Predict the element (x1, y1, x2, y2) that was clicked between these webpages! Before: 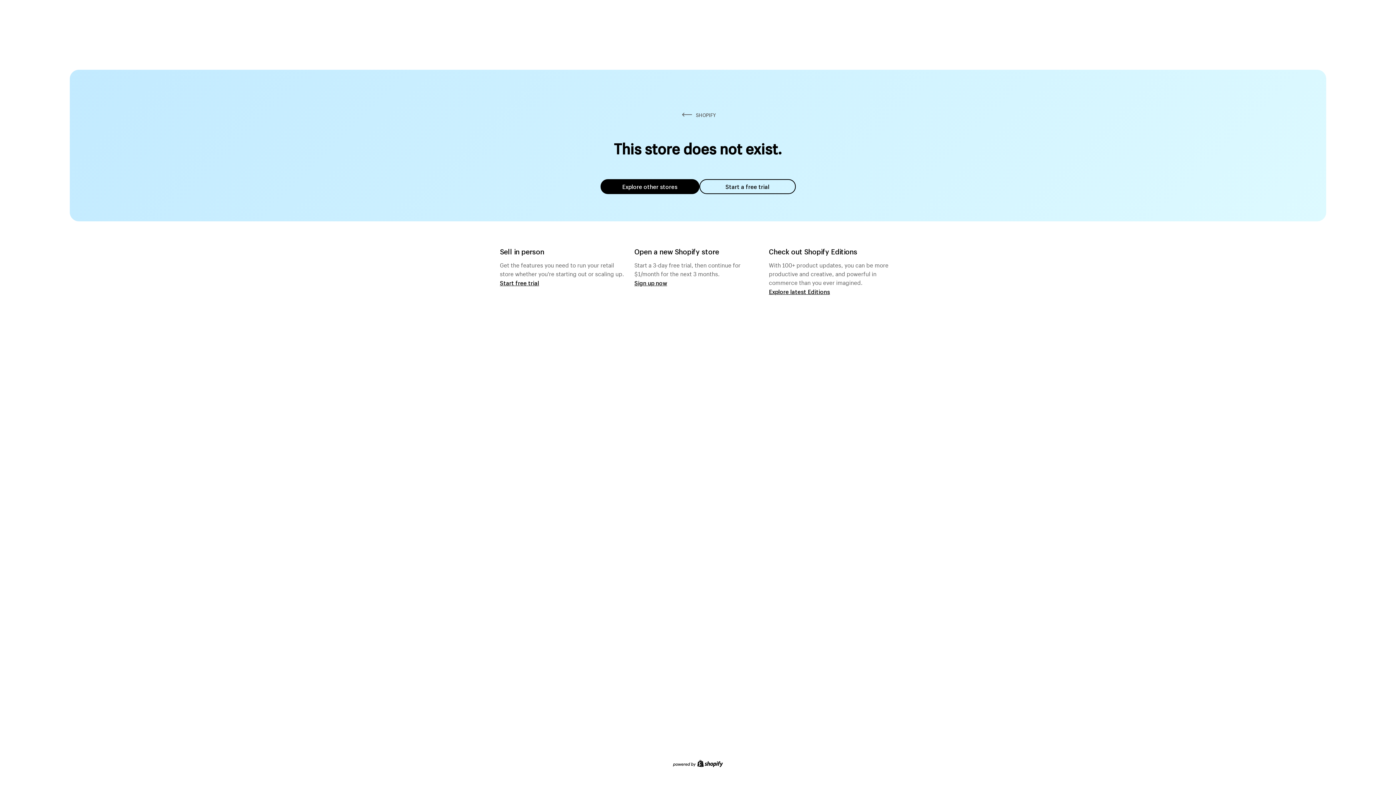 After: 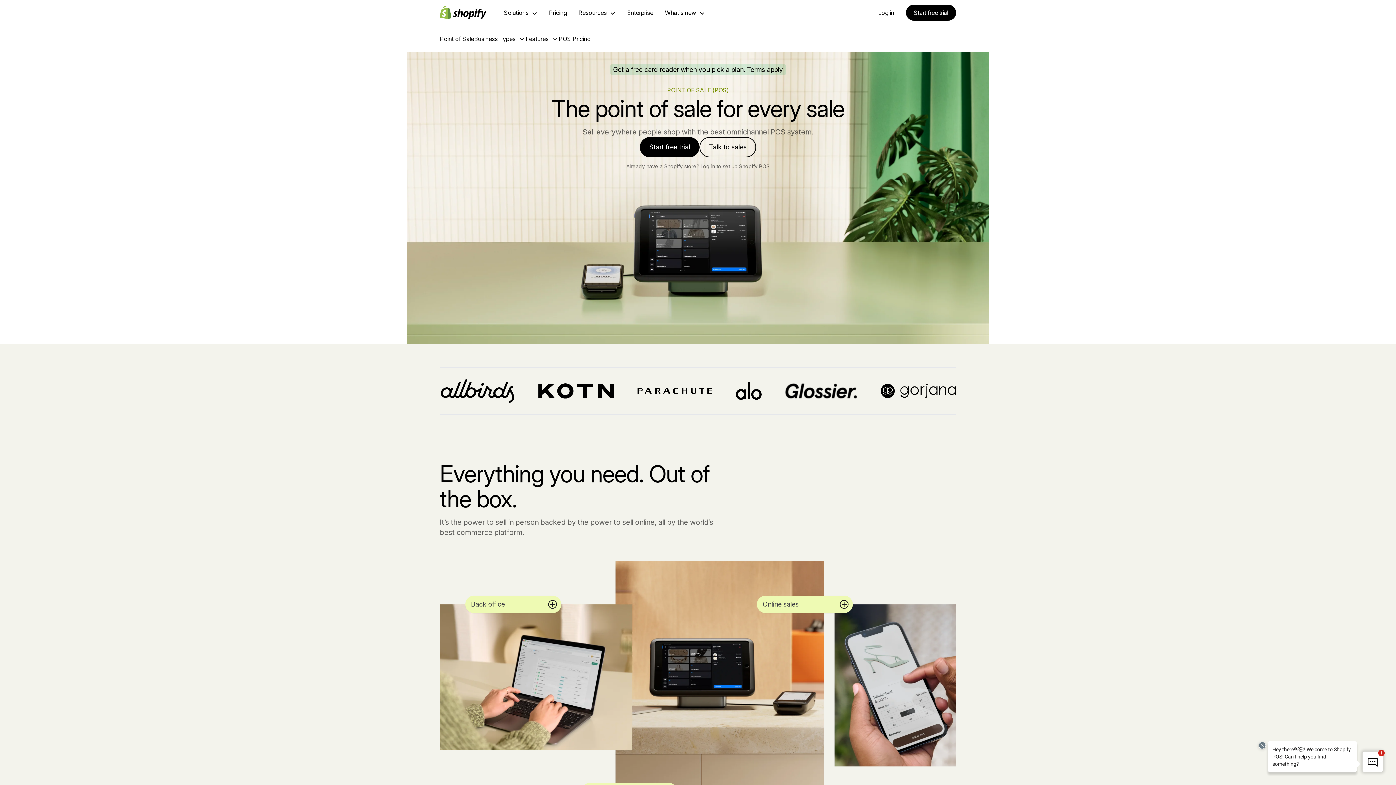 Action: label: Start free trial bbox: (500, 279, 539, 286)